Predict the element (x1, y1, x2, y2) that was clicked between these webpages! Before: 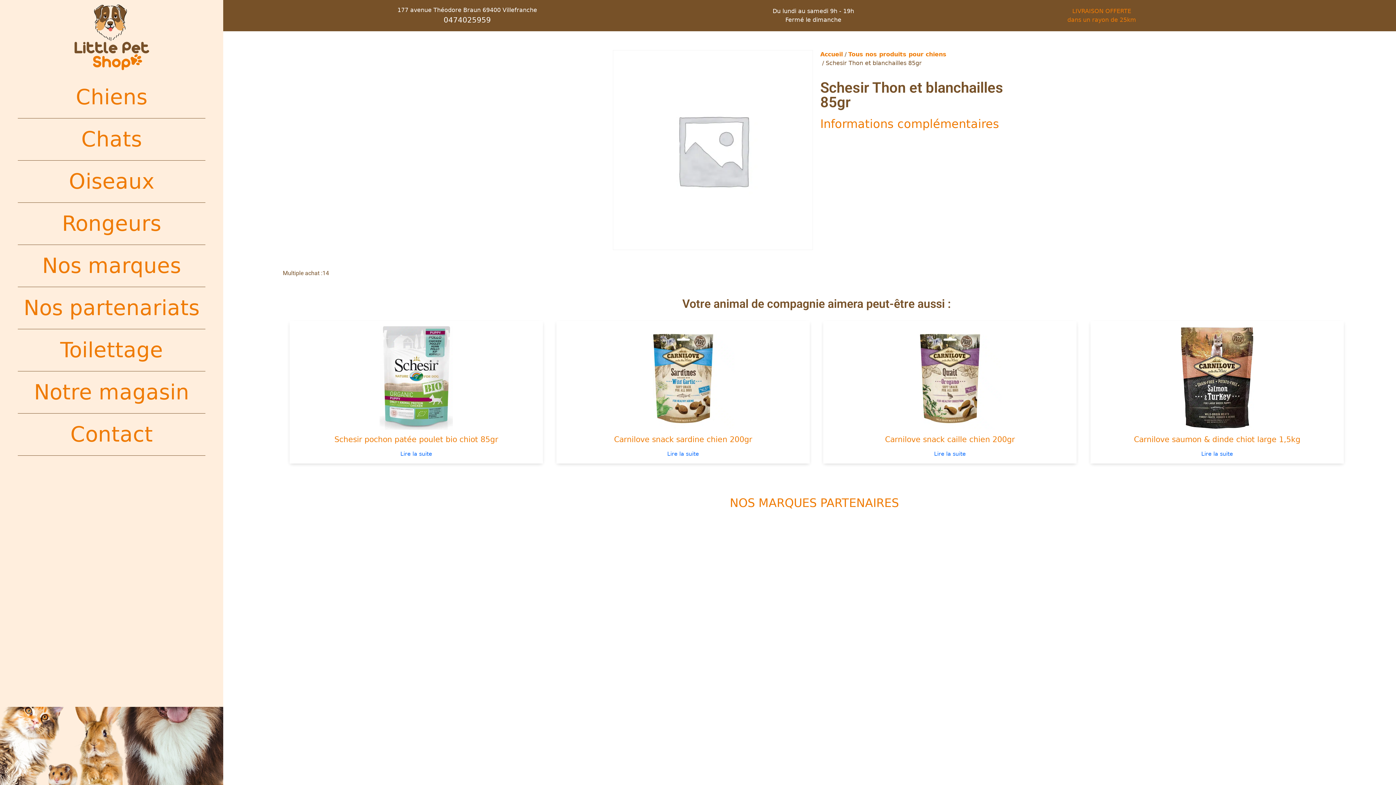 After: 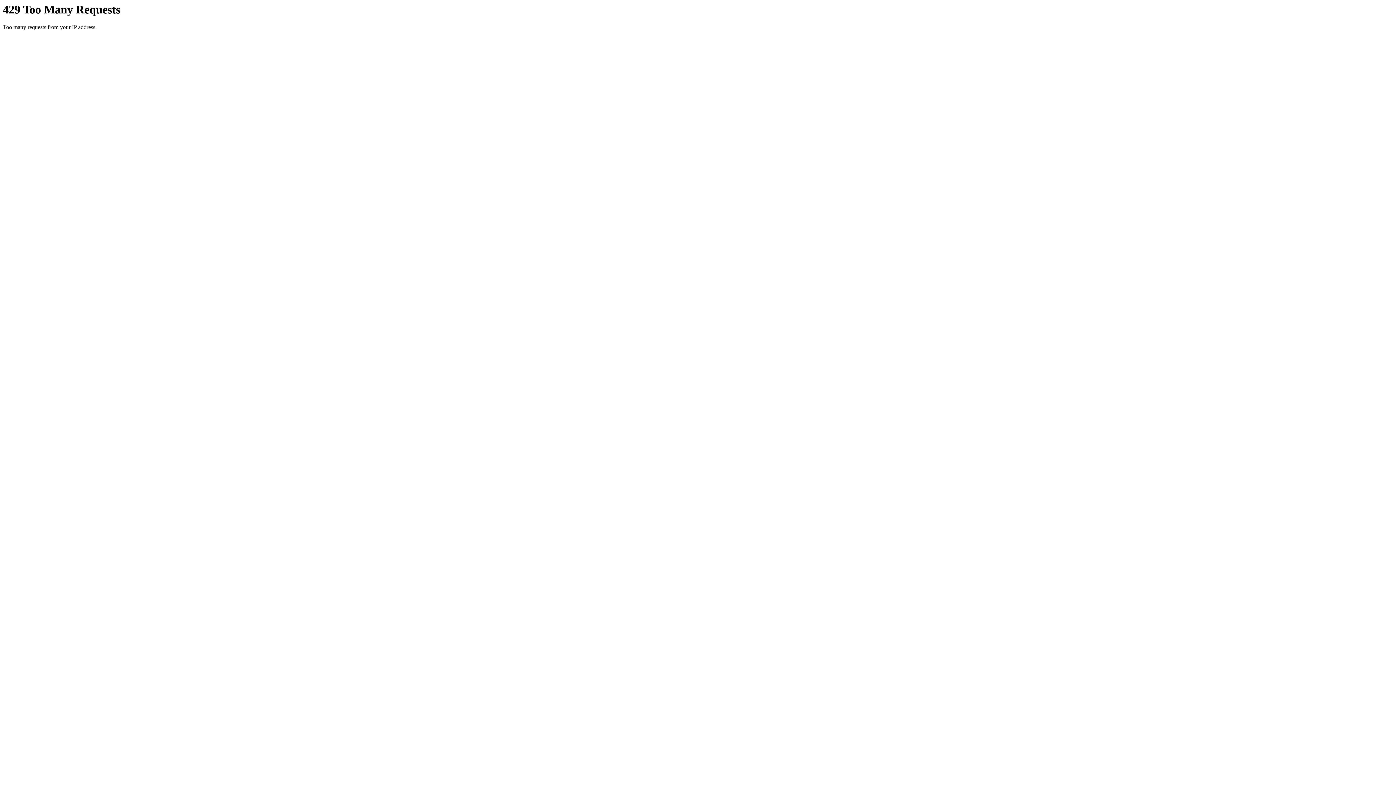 Action: bbox: (1201, 450, 1233, 458) label: En savoir plus sur “Carnilove saumon & dinde chiot large 1,5kg”